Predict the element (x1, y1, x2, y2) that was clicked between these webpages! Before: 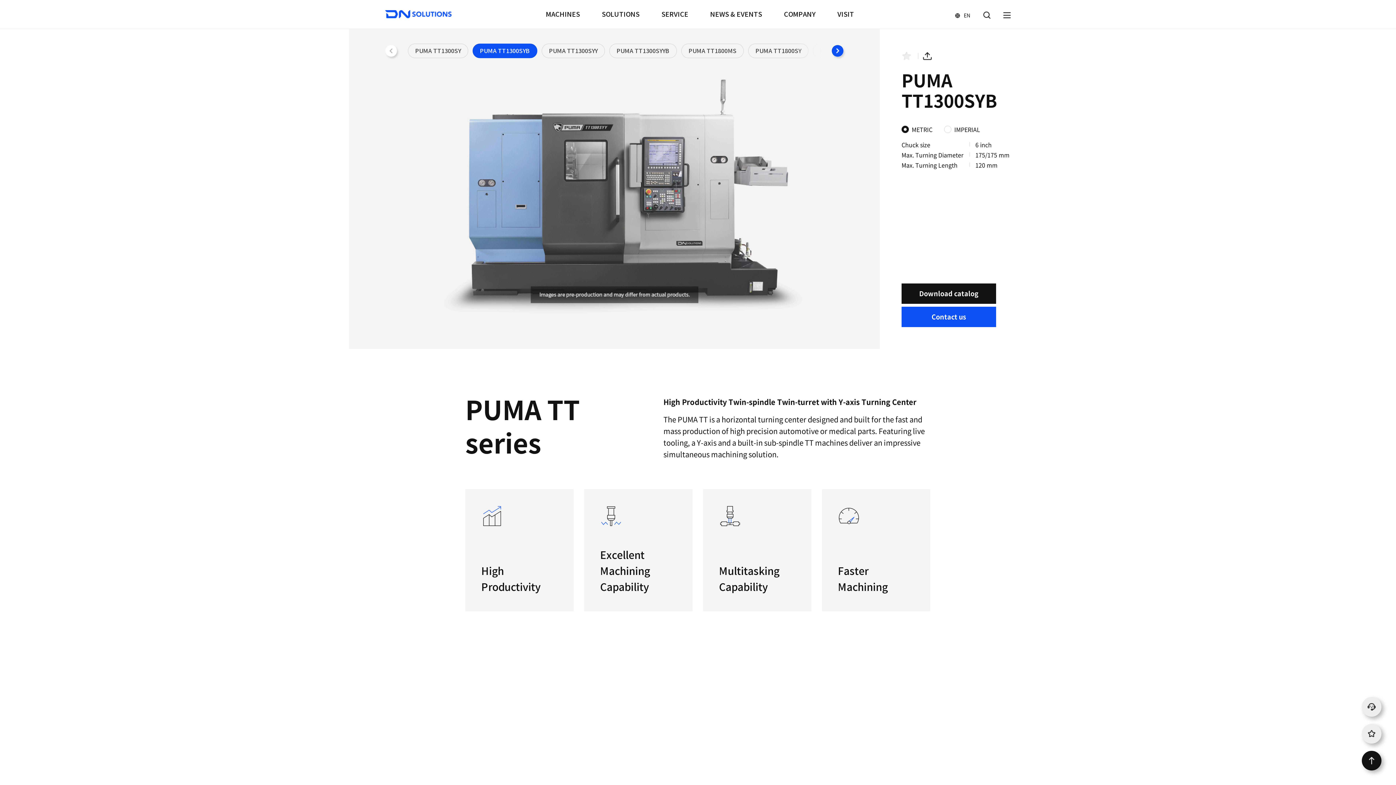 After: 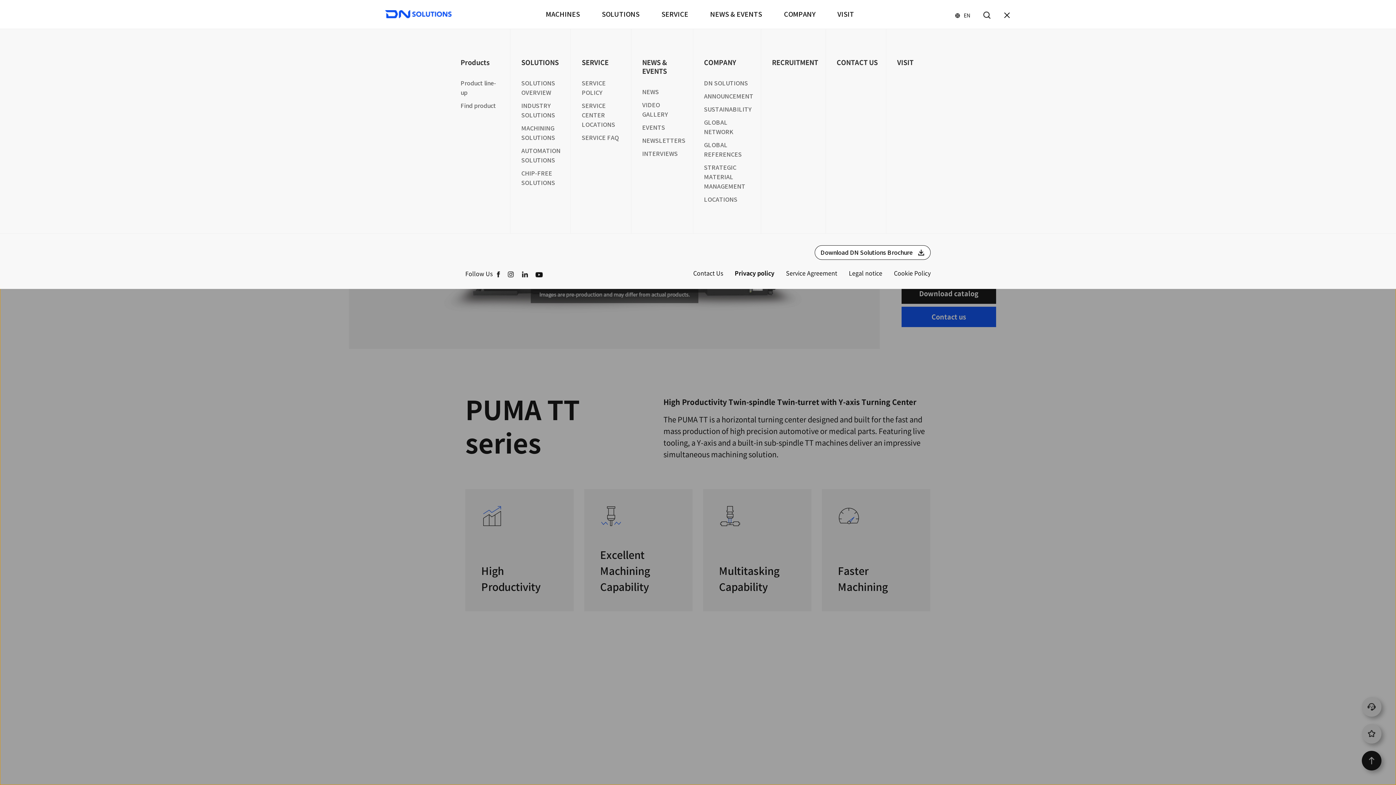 Action: label: All menu bbox: (1000, 0, 1014, 29)